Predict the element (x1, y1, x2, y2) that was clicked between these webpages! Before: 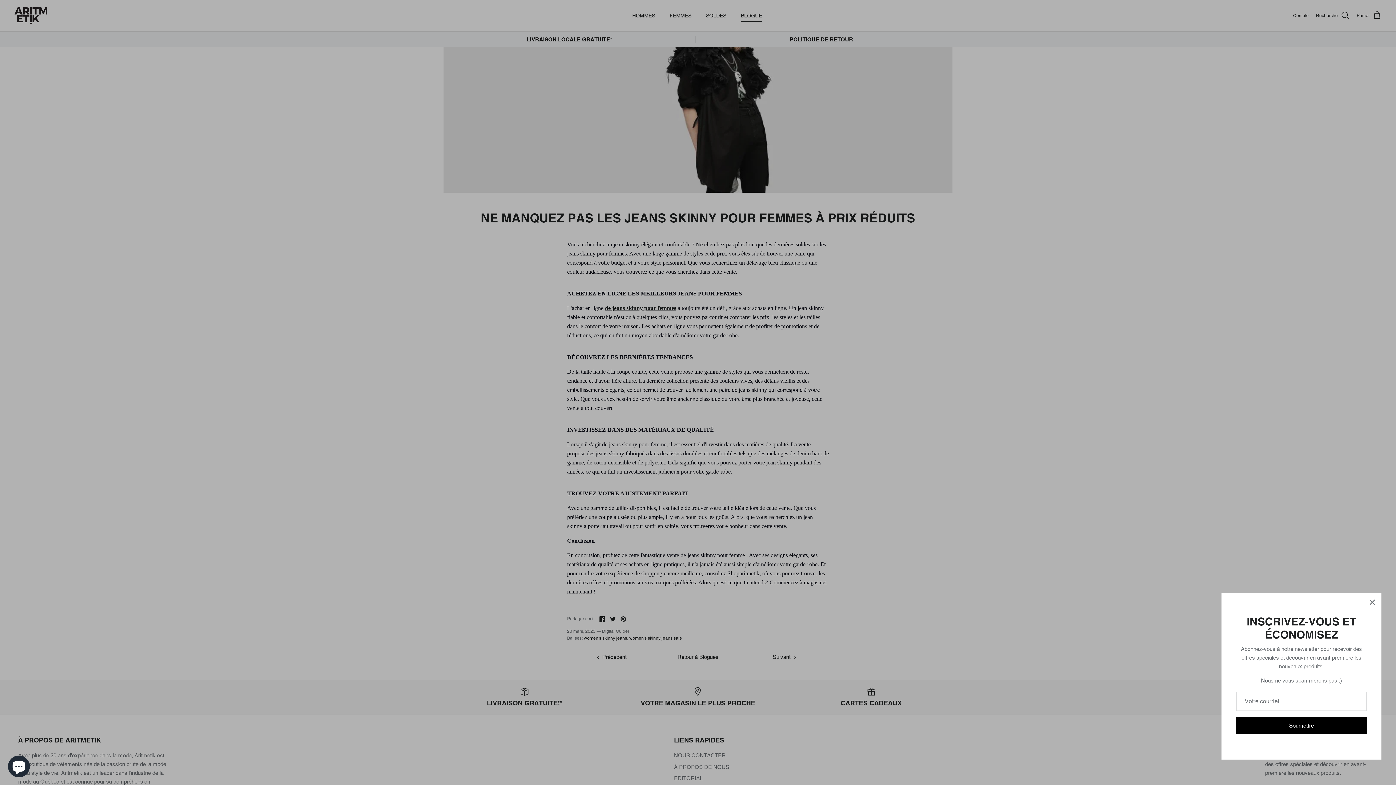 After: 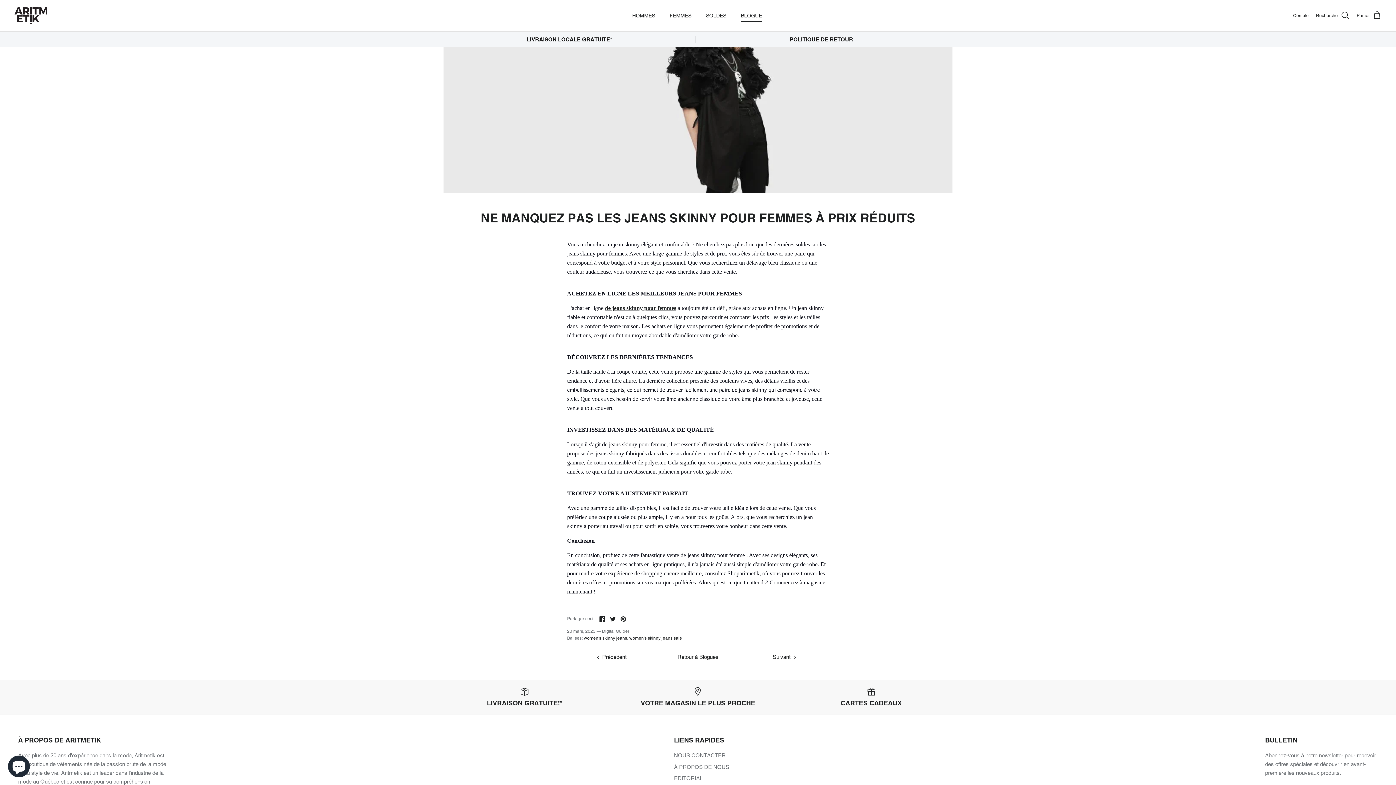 Action: label: Fermer bbox: (1385, 594, 1401, 610)